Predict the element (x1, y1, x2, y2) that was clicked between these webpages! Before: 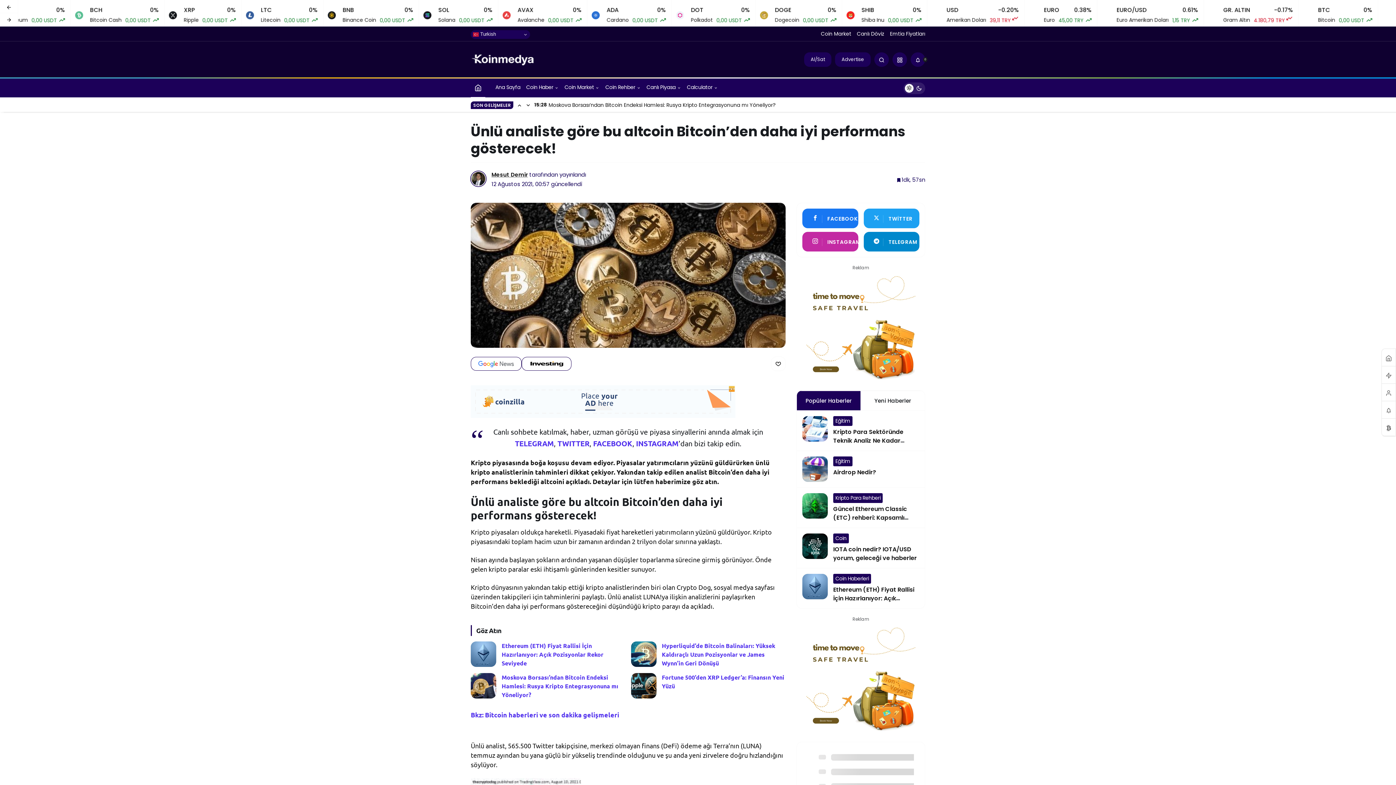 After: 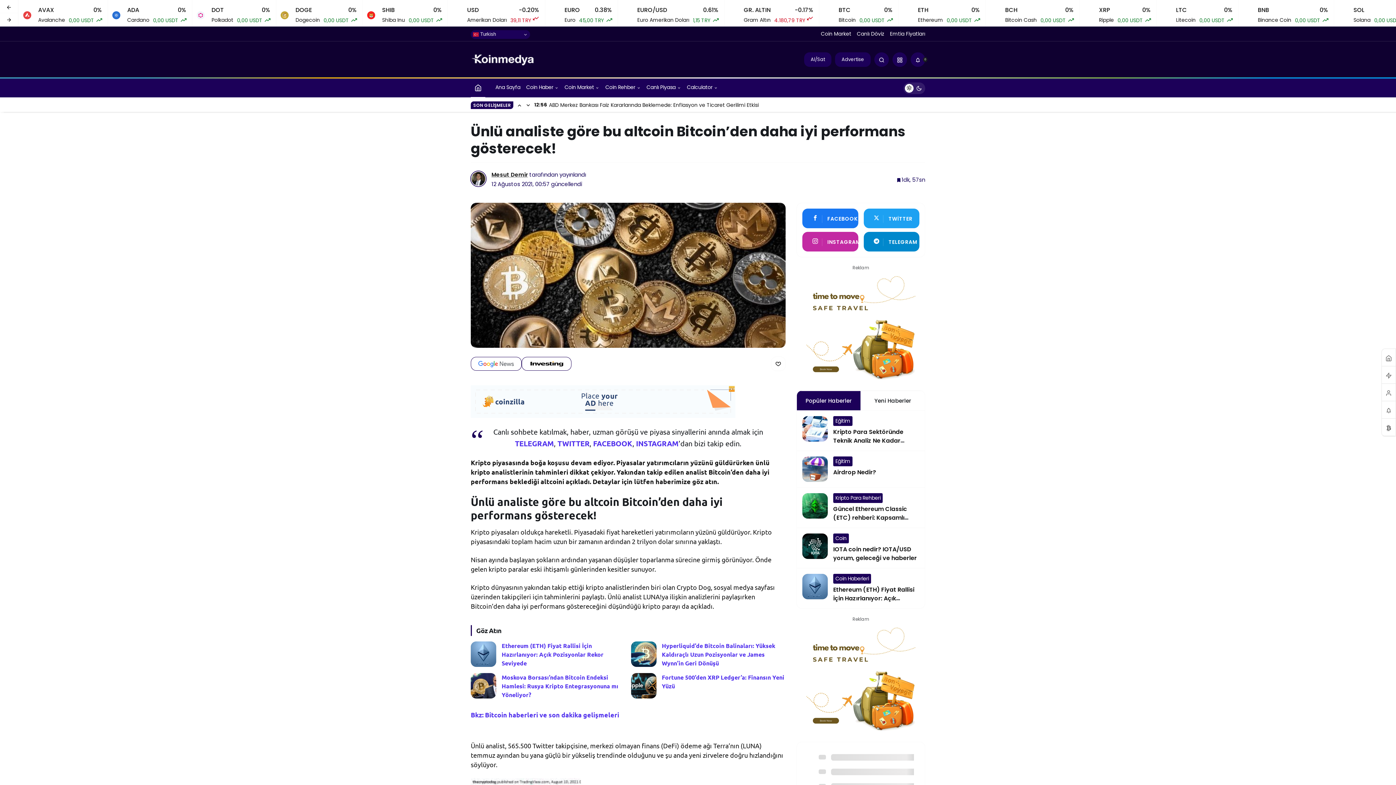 Action: label: Sonraki bbox: (0, 12, 18, 26)